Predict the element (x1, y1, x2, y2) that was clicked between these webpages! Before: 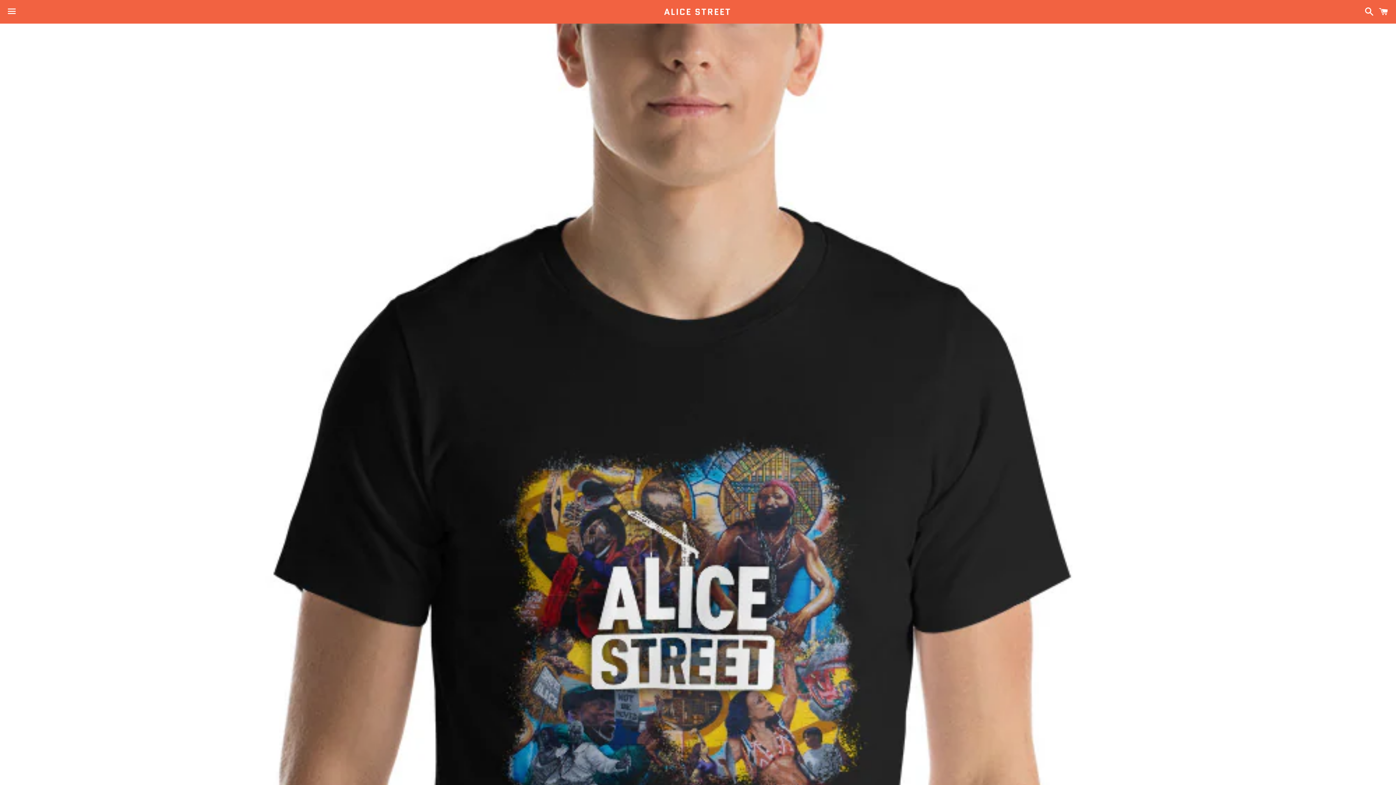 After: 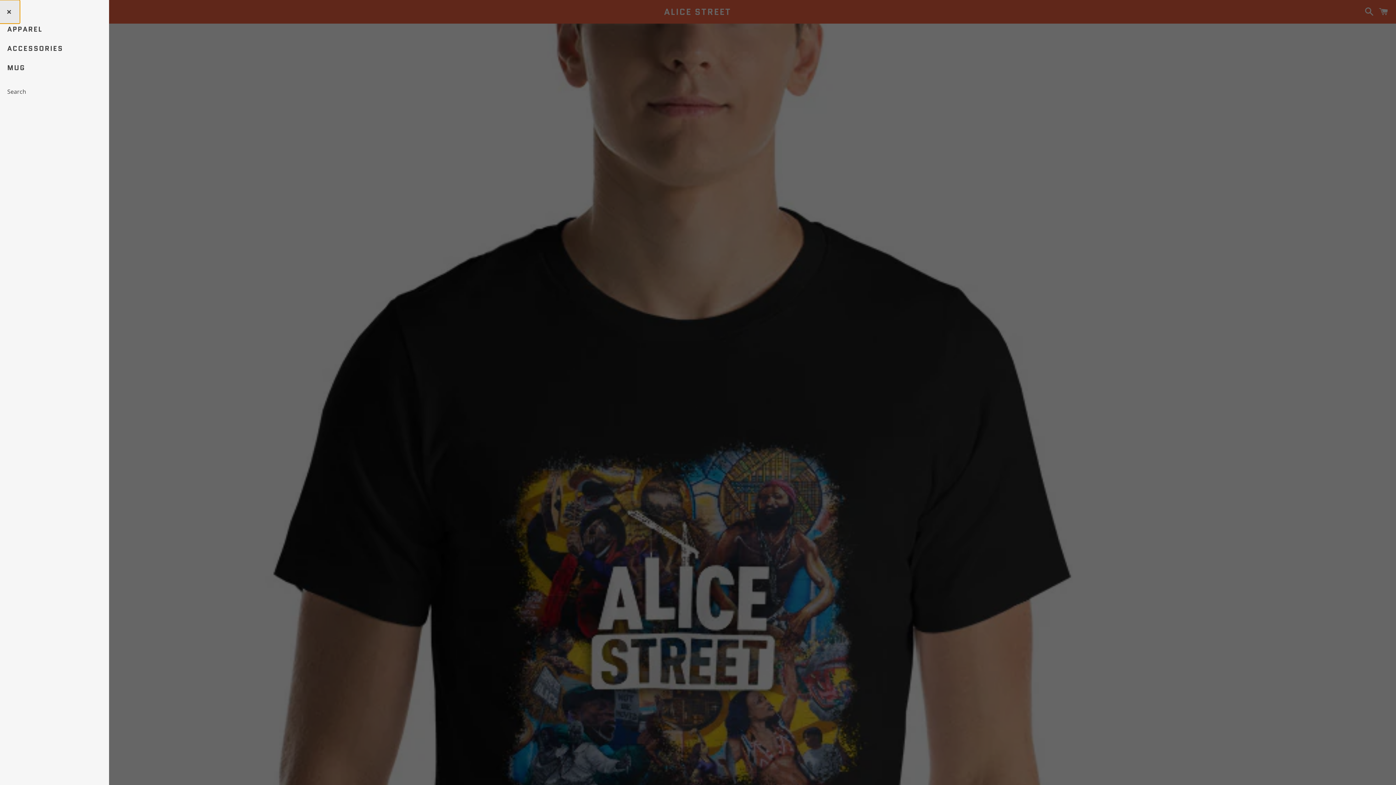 Action: label: Menu bbox: (3, 0, 20, 22)